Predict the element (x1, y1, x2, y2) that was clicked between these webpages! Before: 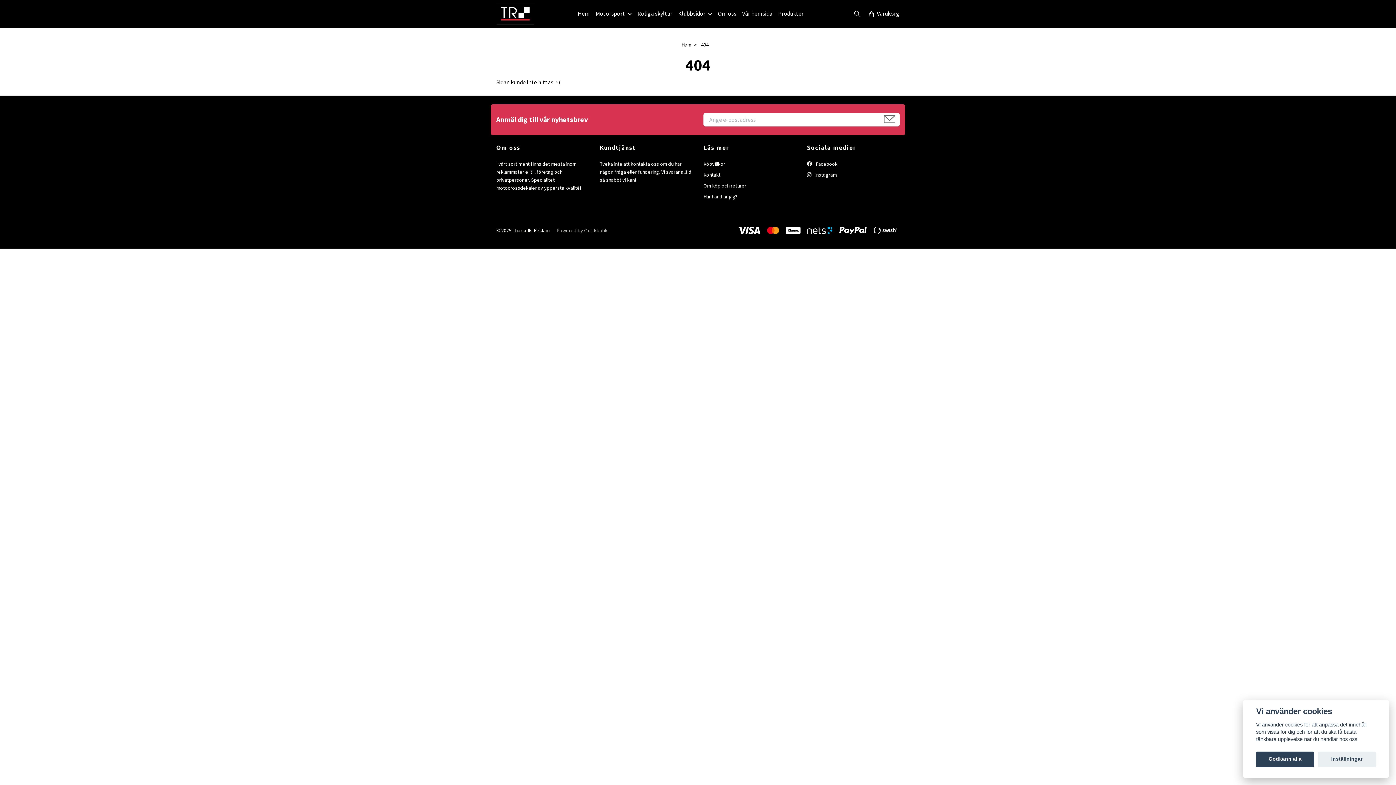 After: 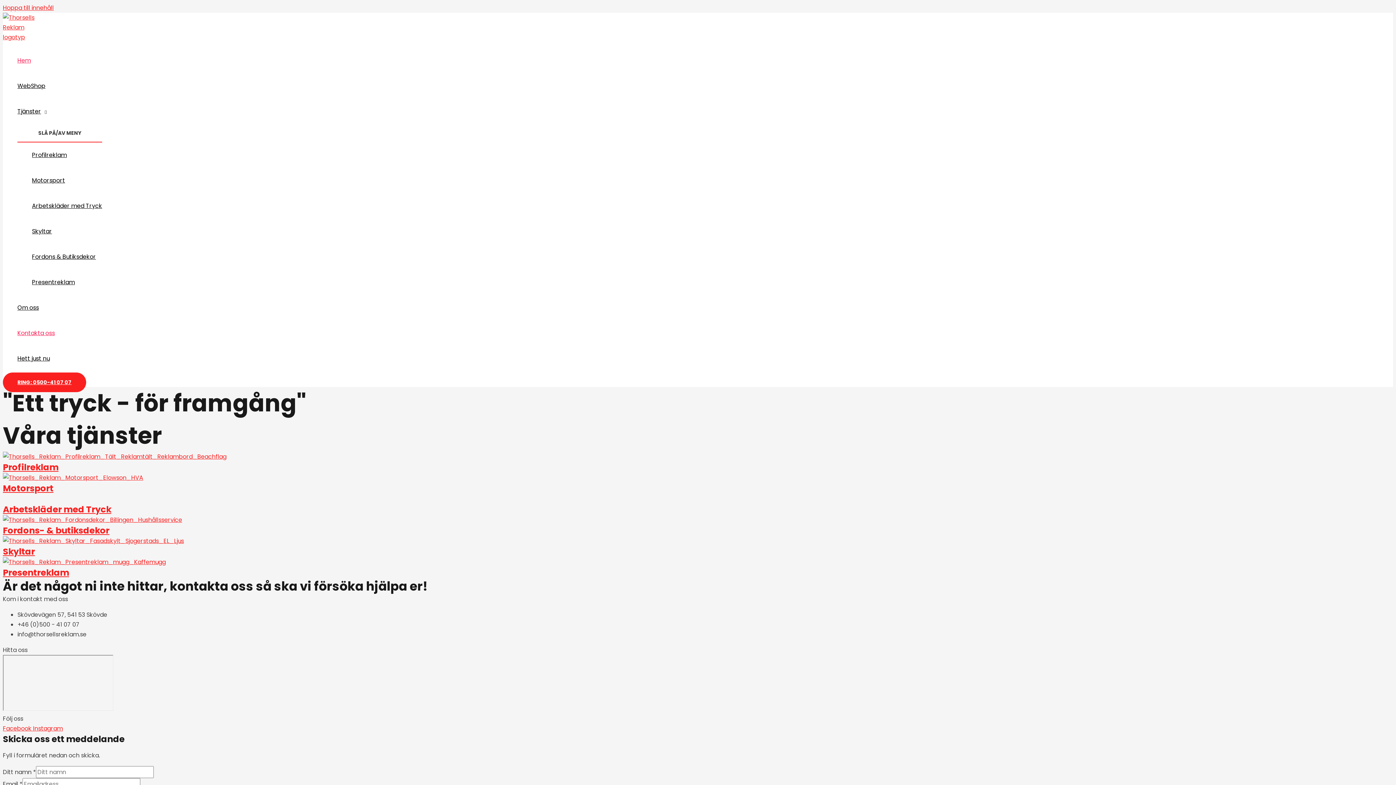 Action: bbox: (742, 7, 778, 19) label: Vår hemsida